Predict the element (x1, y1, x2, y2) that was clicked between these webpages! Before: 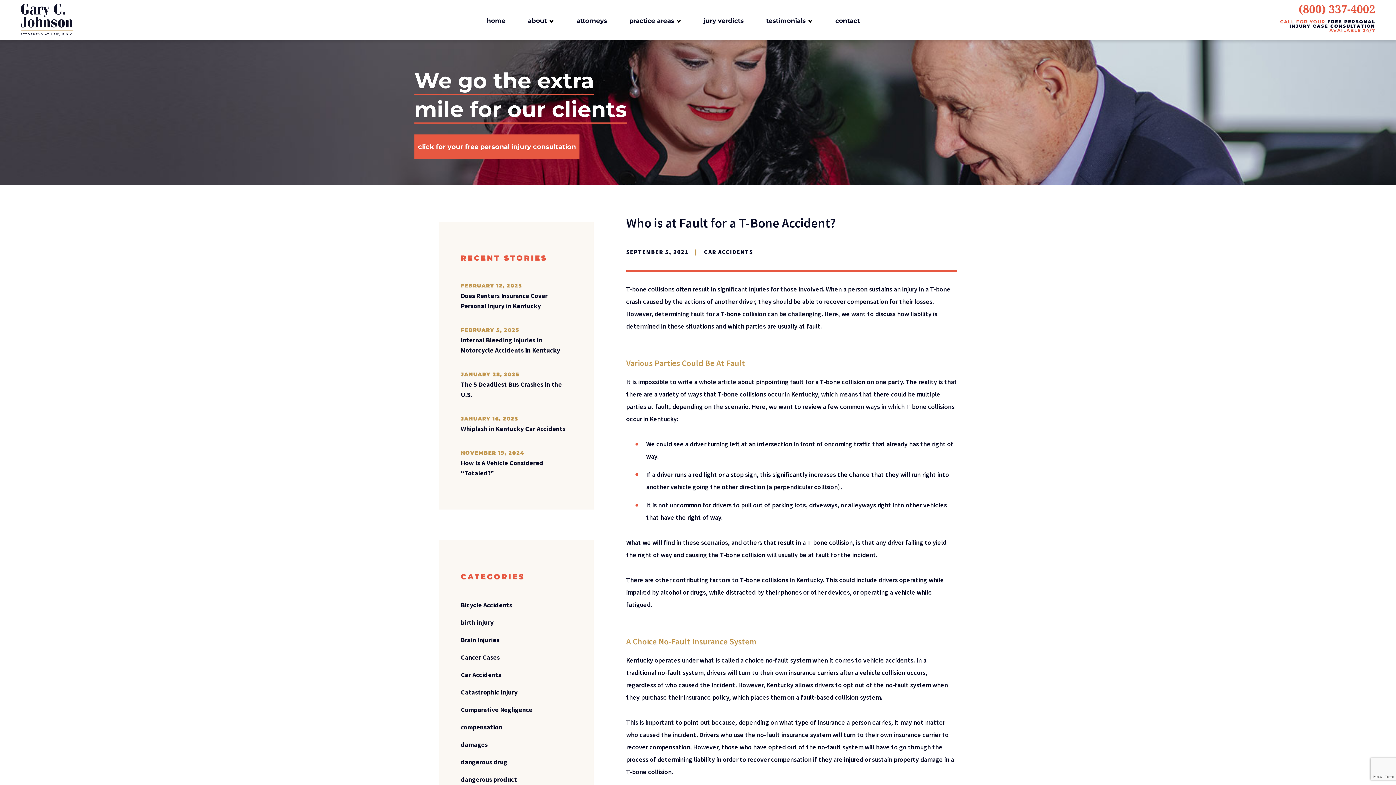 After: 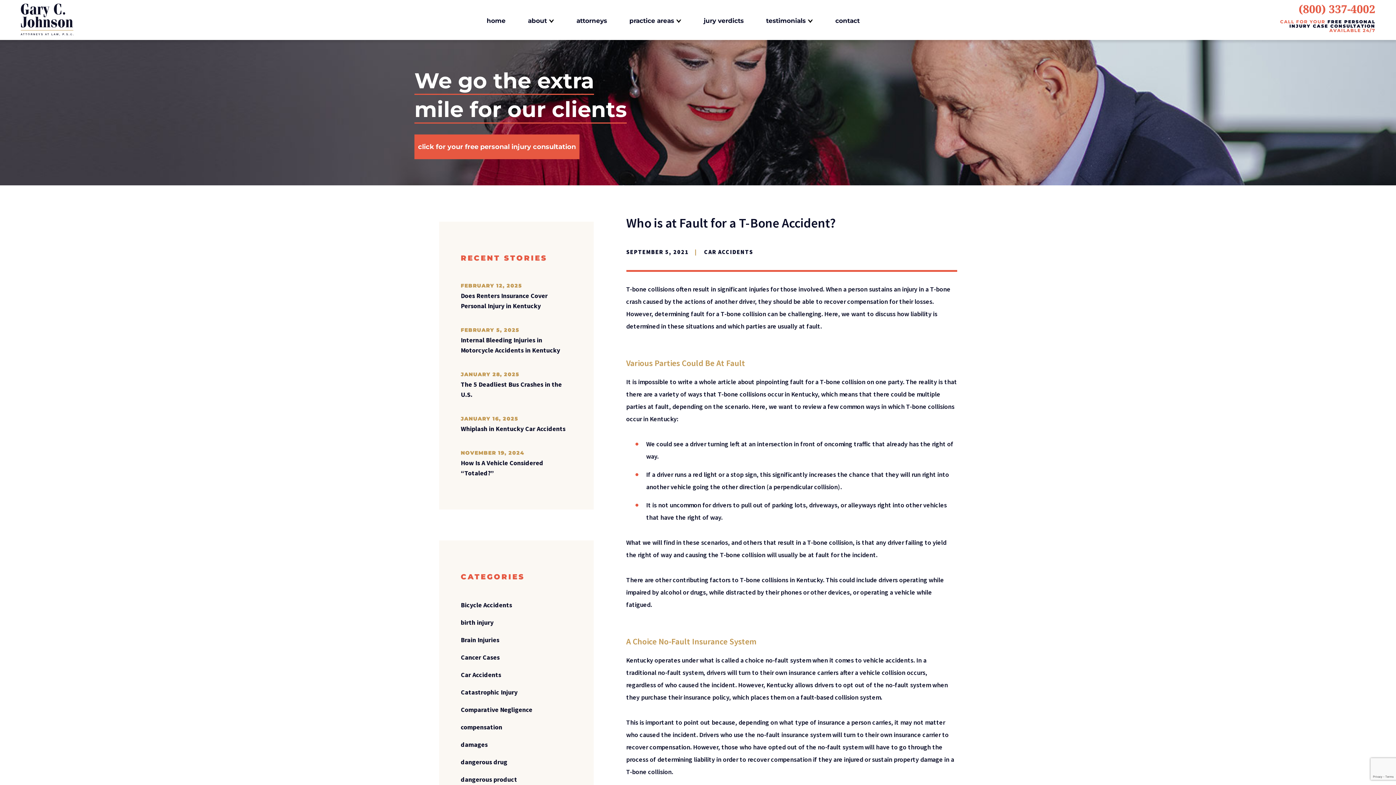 Action: label: (800) 337-4002 bbox: (1280, 3, 1375, 14)